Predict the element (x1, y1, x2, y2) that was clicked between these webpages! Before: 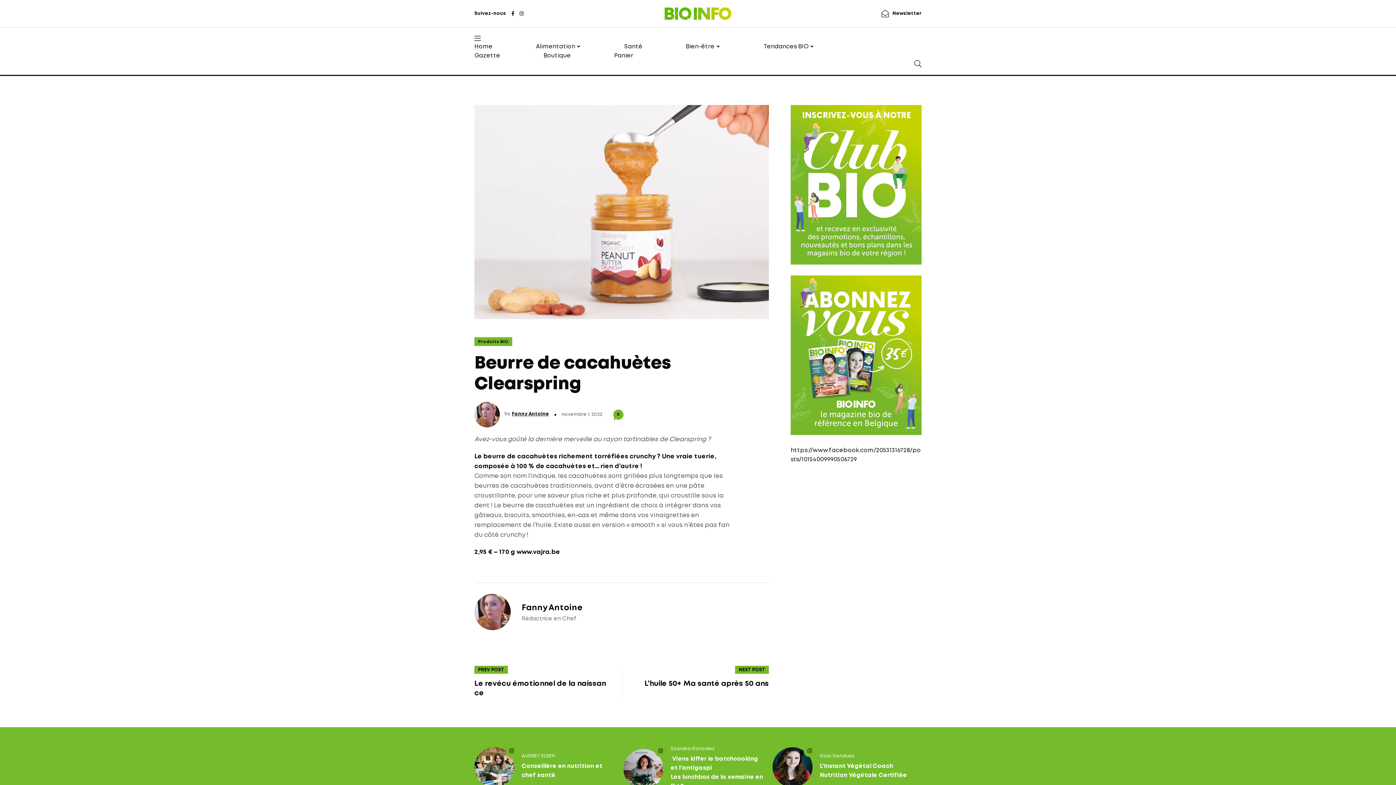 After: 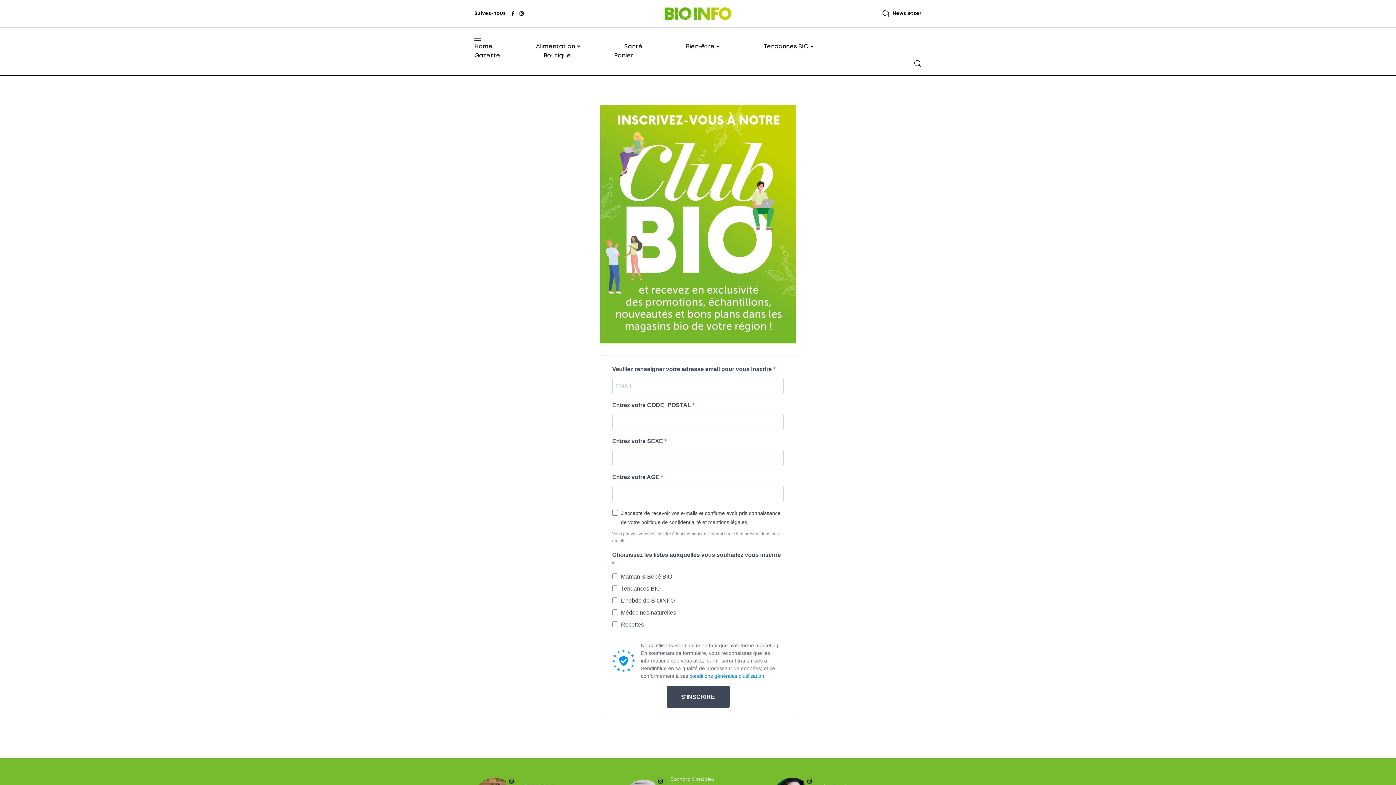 Action: label: Newsletter bbox: (892, 10, 921, 17)